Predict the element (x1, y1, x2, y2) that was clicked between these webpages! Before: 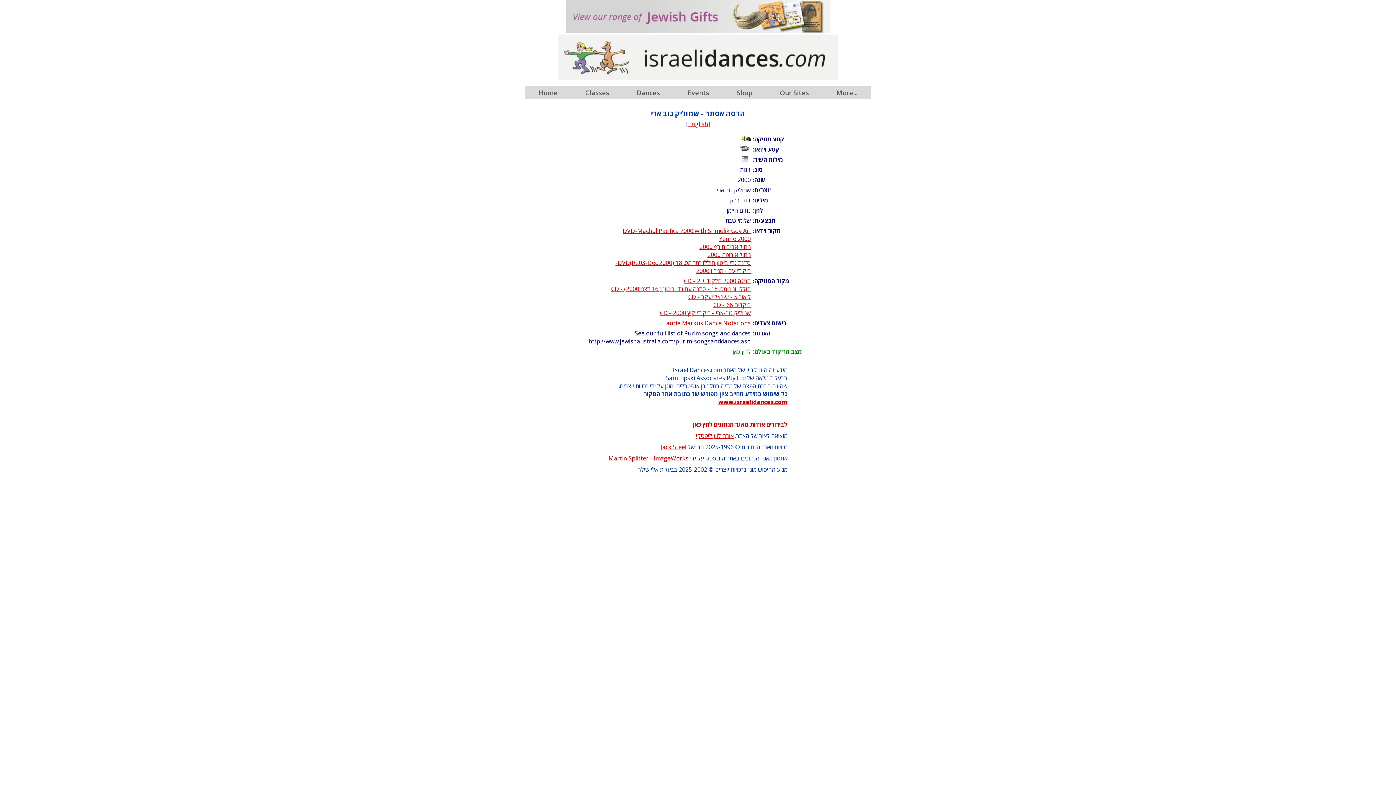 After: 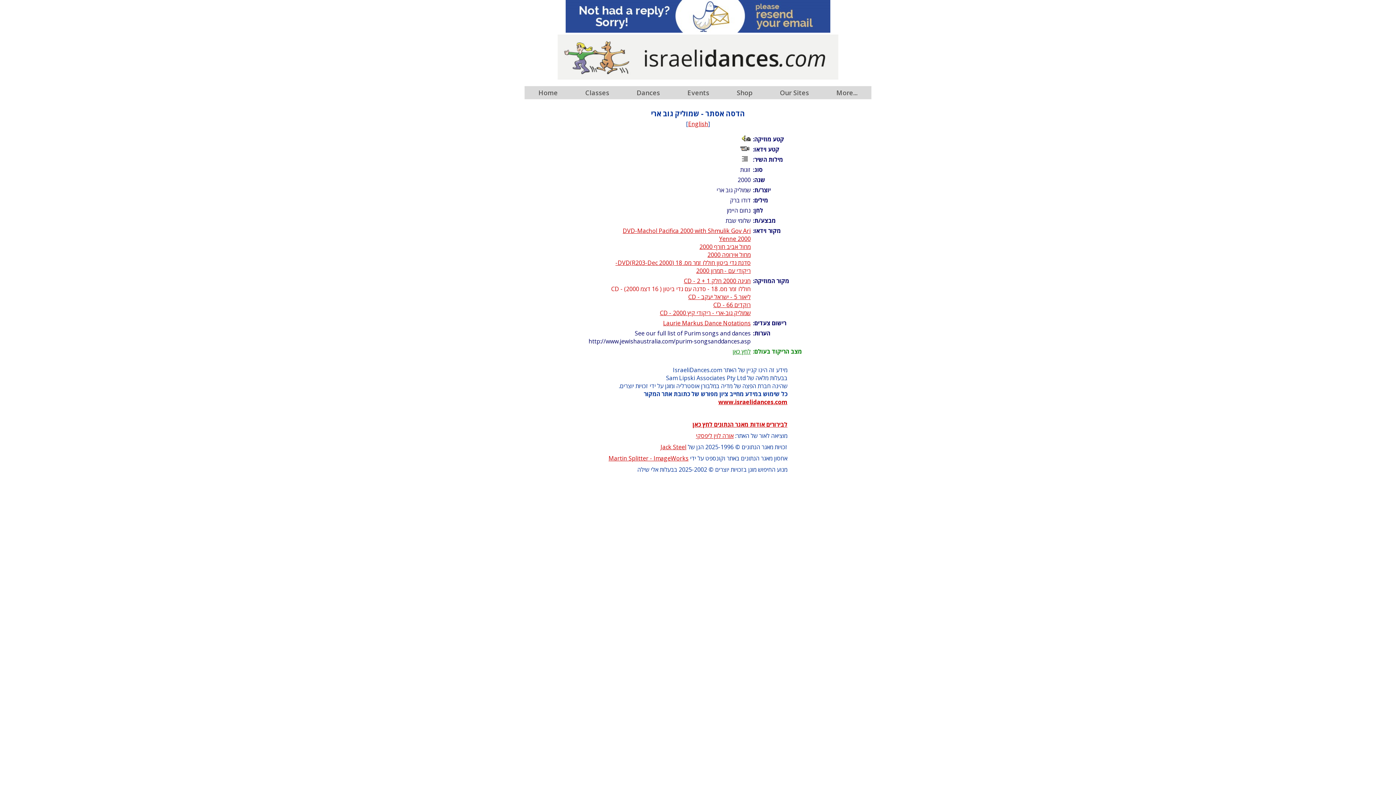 Action: label: חוללו זמר מס. 18 - סדנה עם גדי ביטון ( 16 דצמ 2000) - CD bbox: (611, 285, 750, 293)